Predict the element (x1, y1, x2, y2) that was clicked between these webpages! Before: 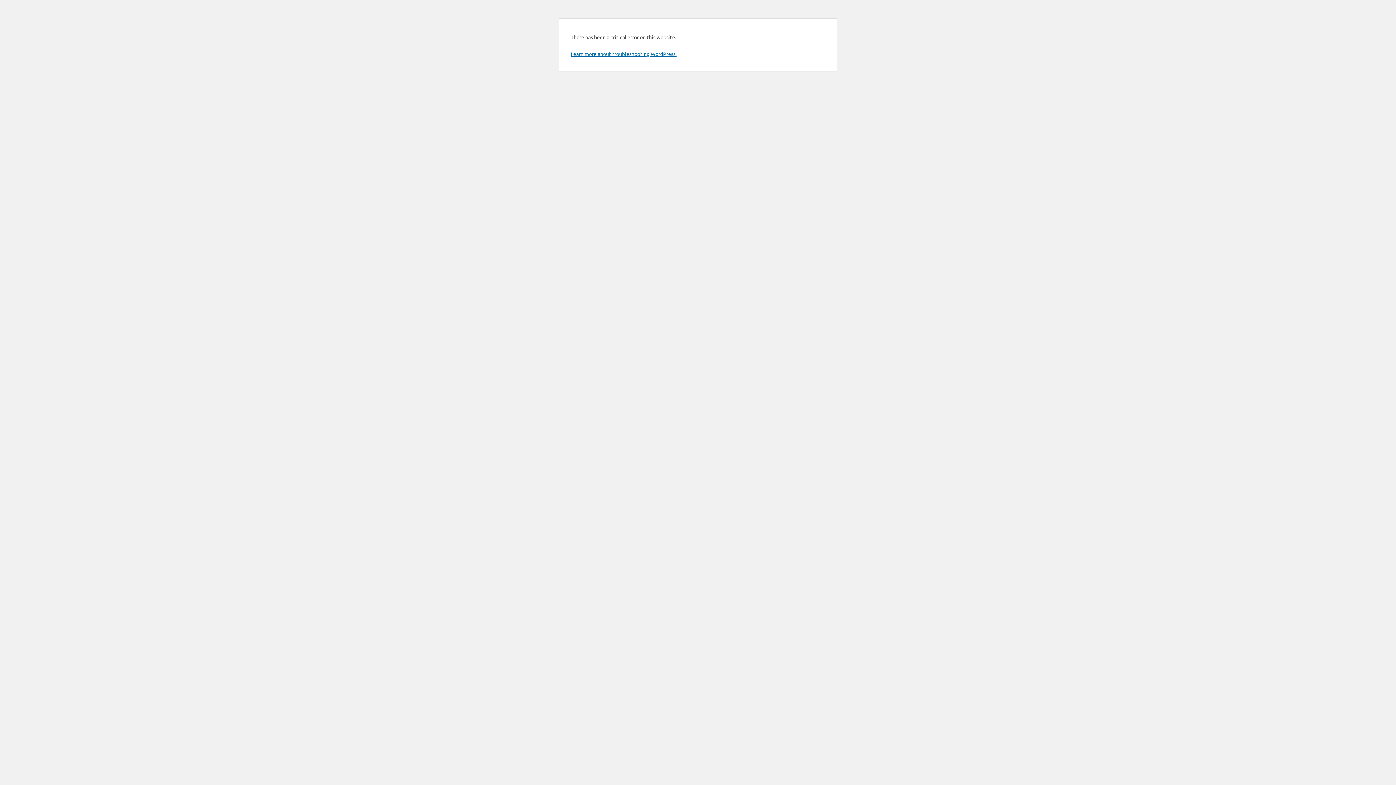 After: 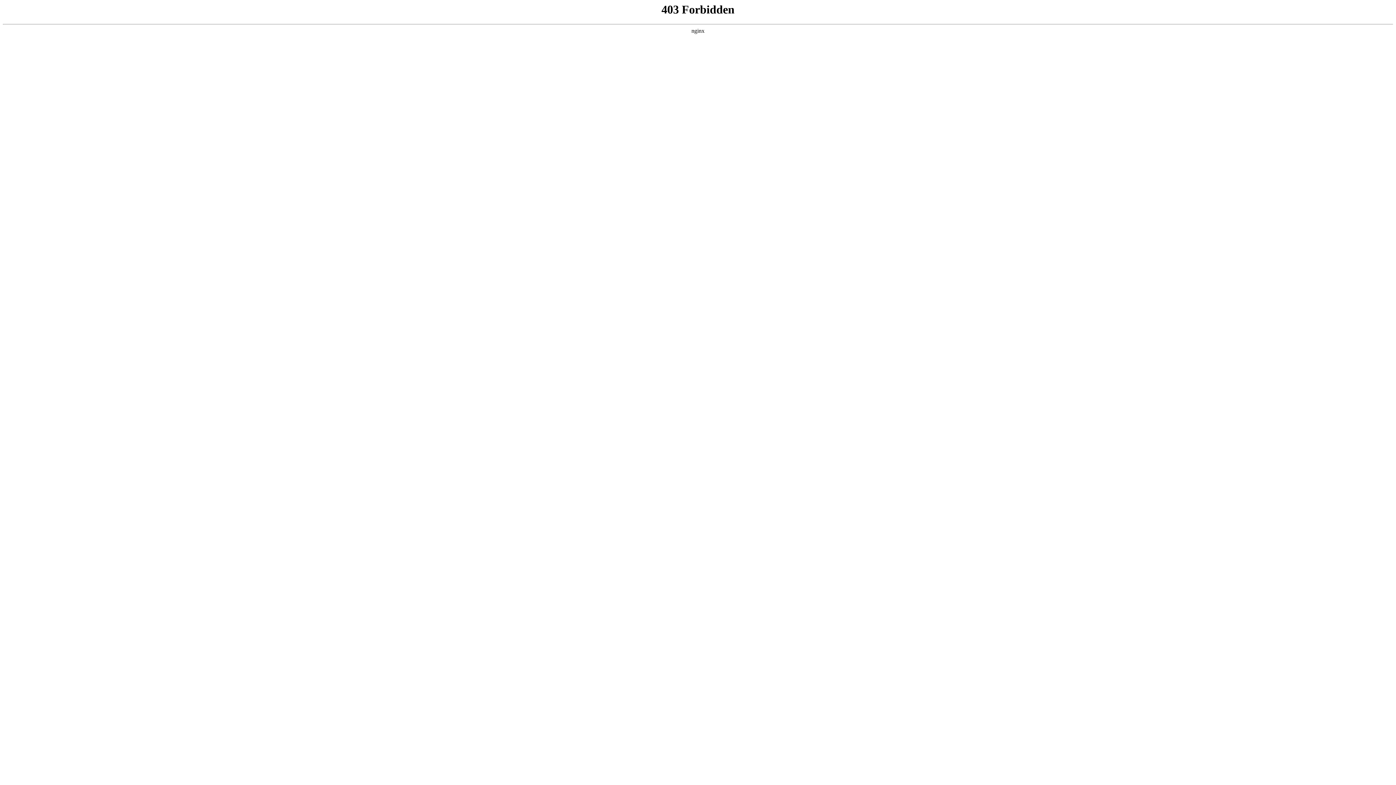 Action: label: Learn more about troubleshooting WordPress. bbox: (570, 50, 676, 57)